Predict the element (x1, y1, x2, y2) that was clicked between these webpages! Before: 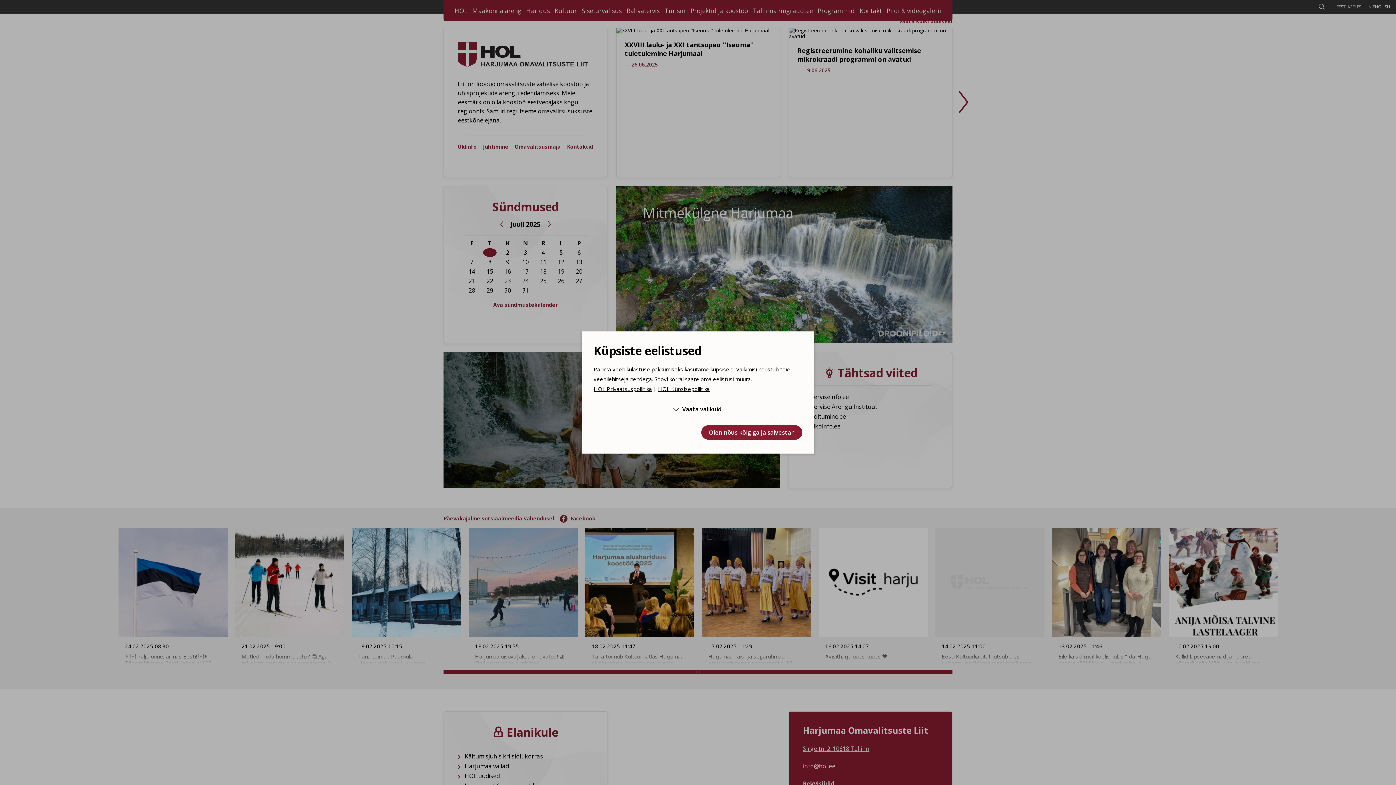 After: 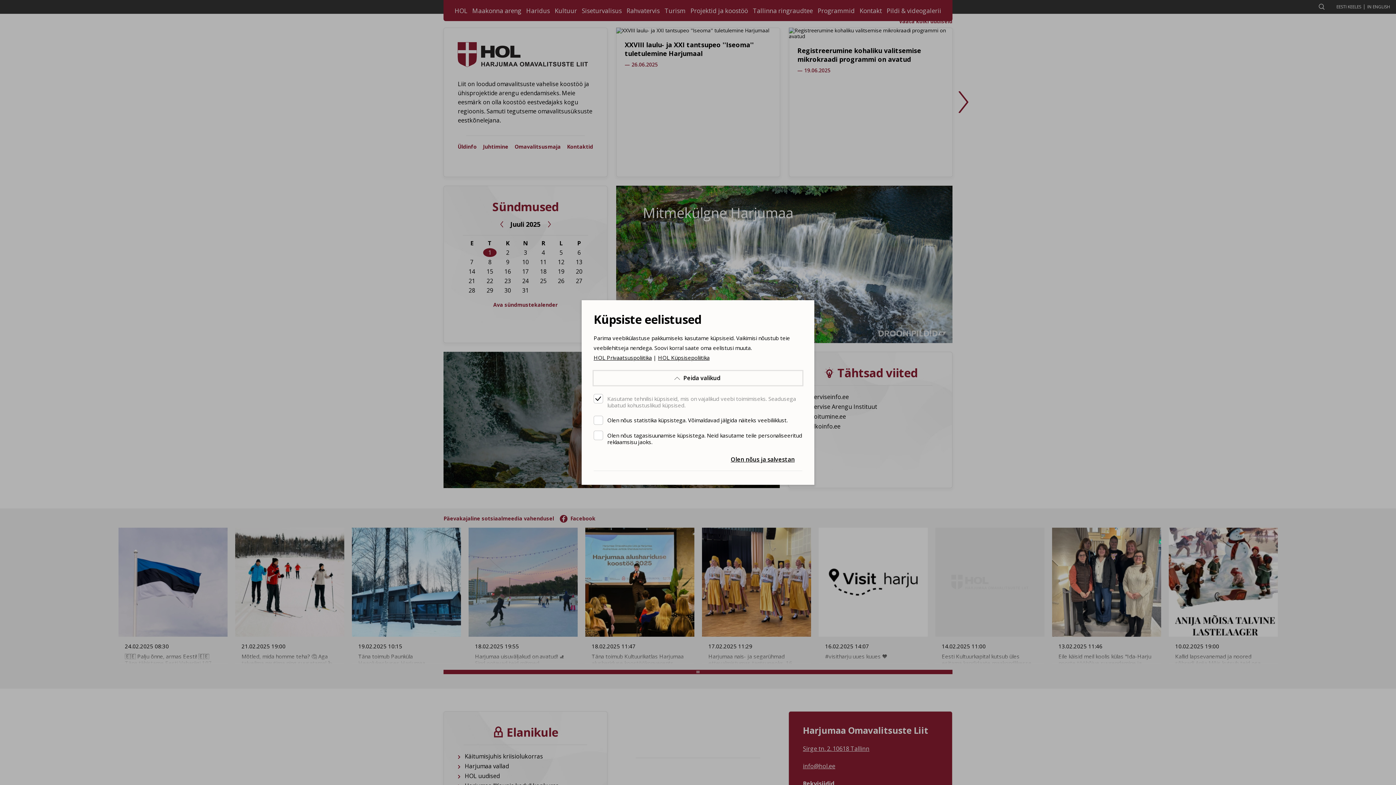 Action: label: 
Vaata valikuid bbox: (593, 402, 802, 416)